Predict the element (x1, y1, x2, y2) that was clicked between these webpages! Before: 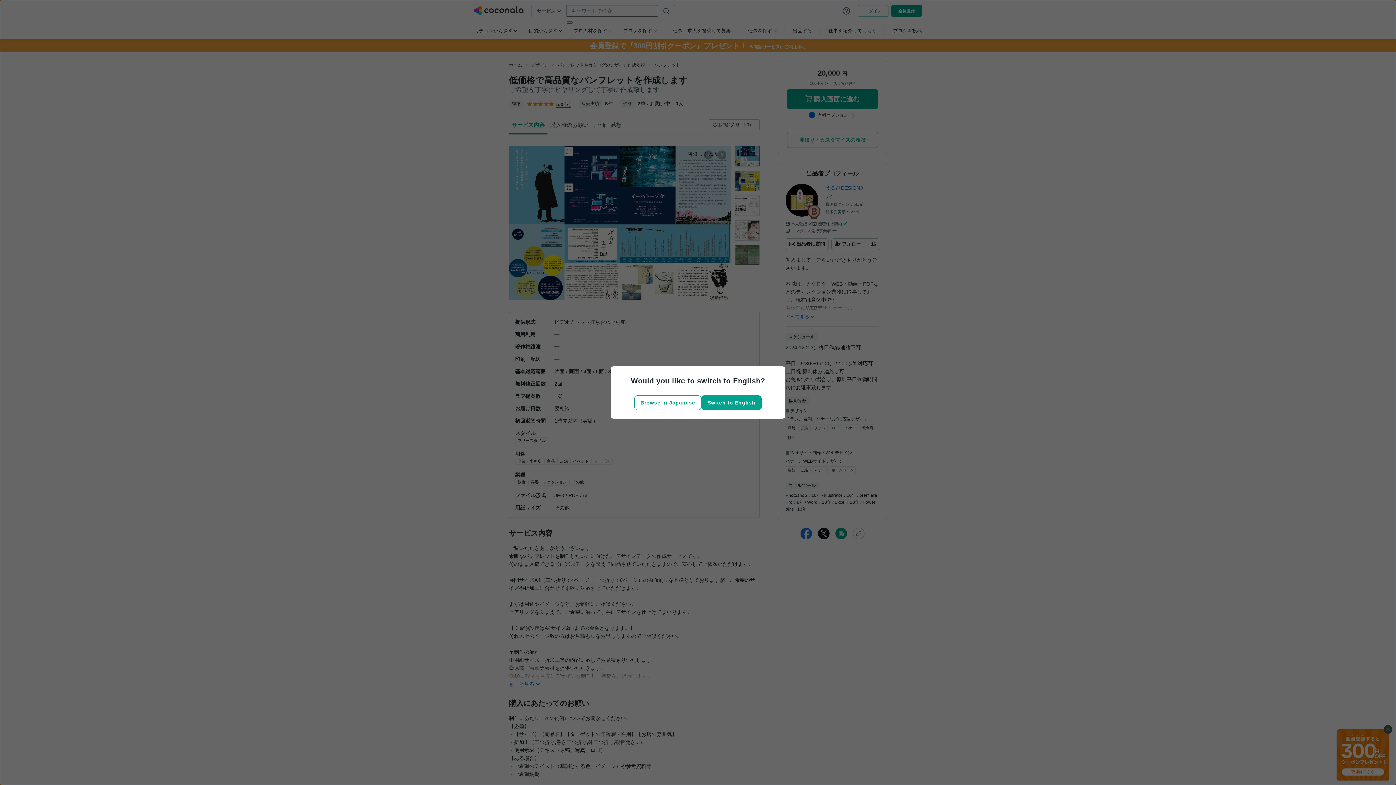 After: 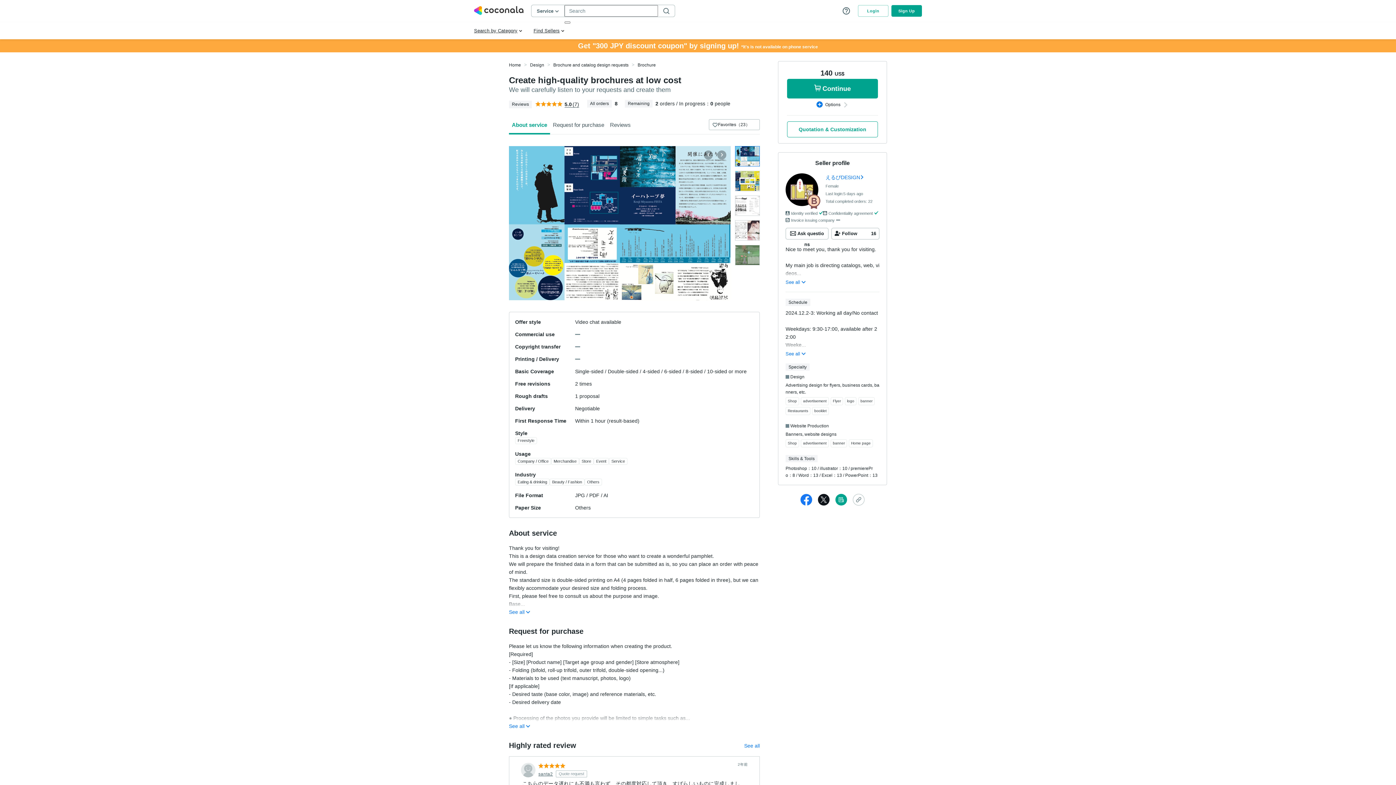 Action: label: Switch to English bbox: (701, 395, 761, 410)